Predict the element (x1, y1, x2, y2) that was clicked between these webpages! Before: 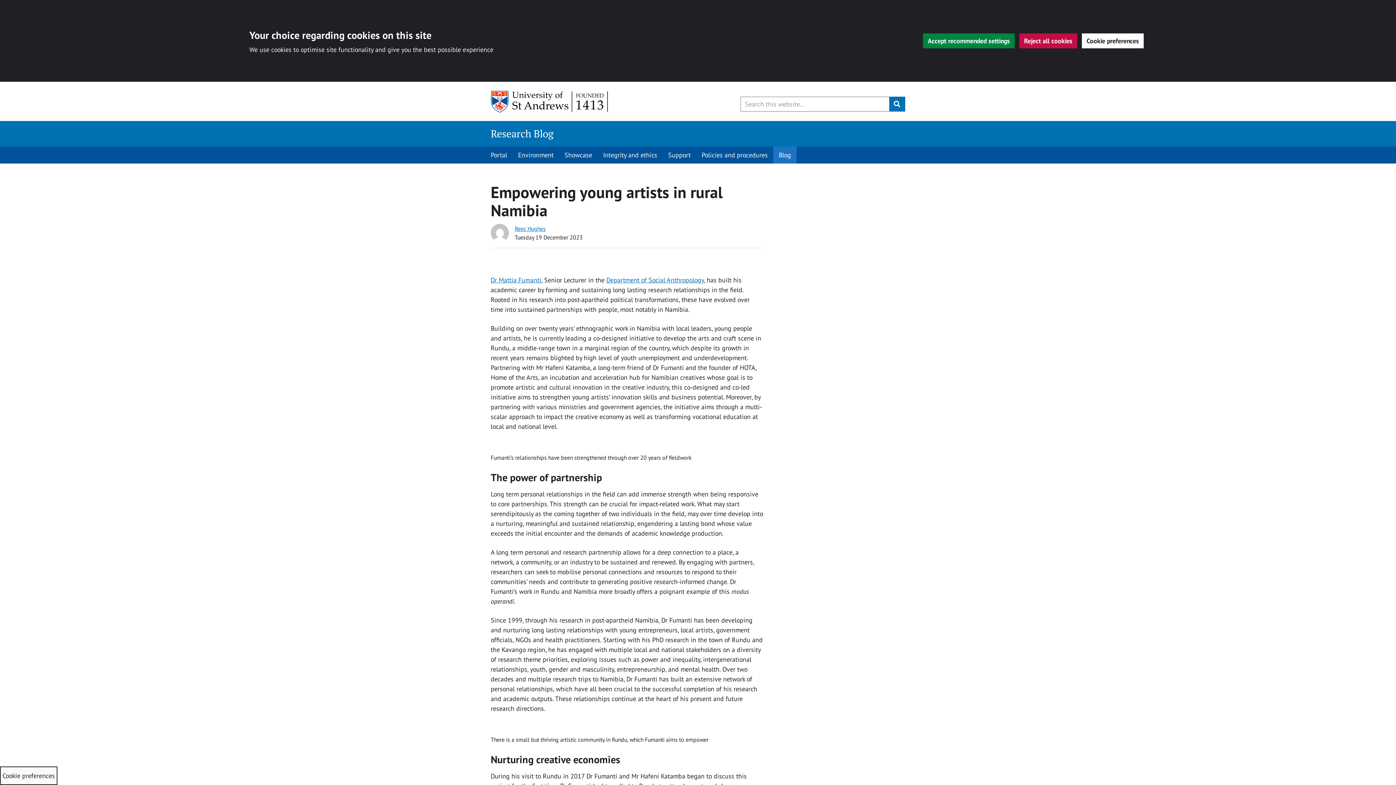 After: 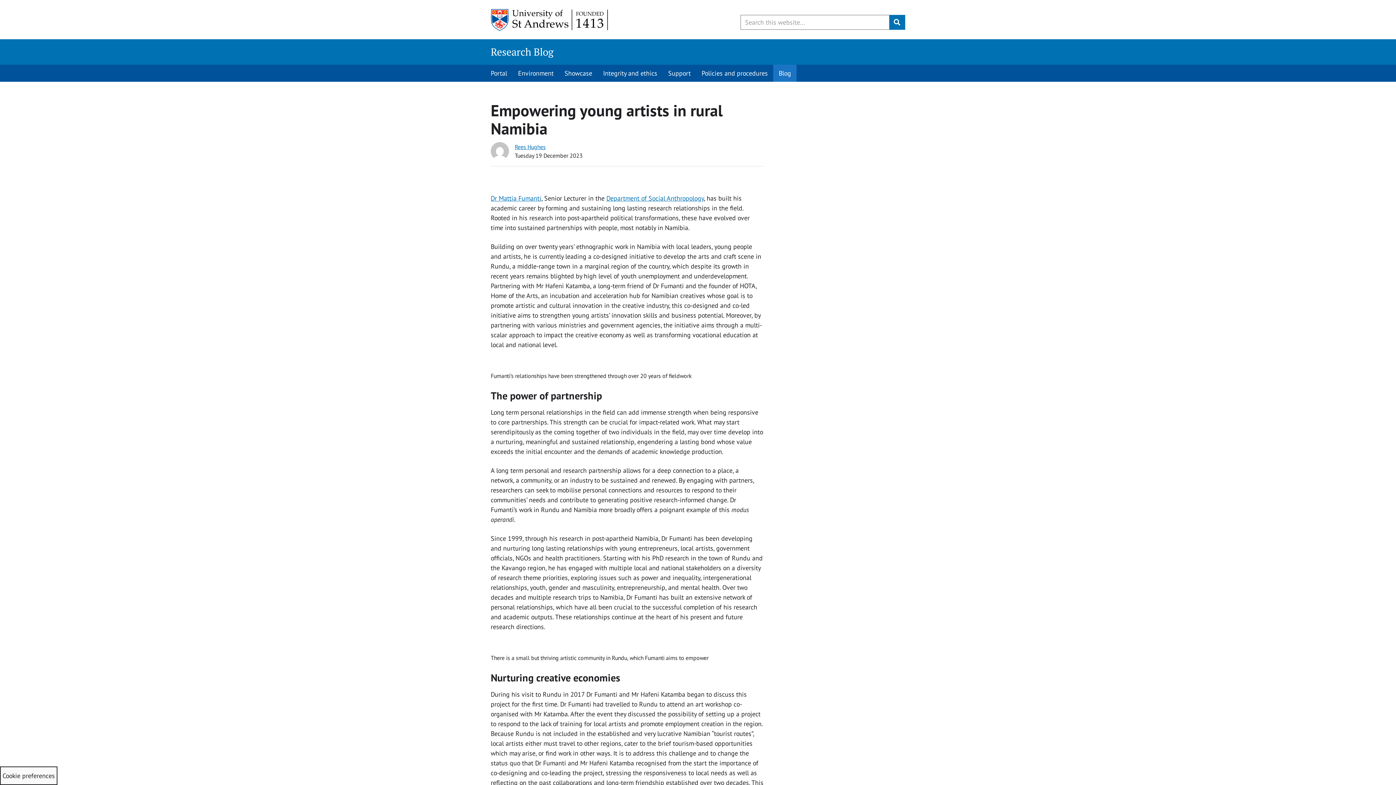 Action: label: Accept recommended settings bbox: (923, 33, 1014, 48)